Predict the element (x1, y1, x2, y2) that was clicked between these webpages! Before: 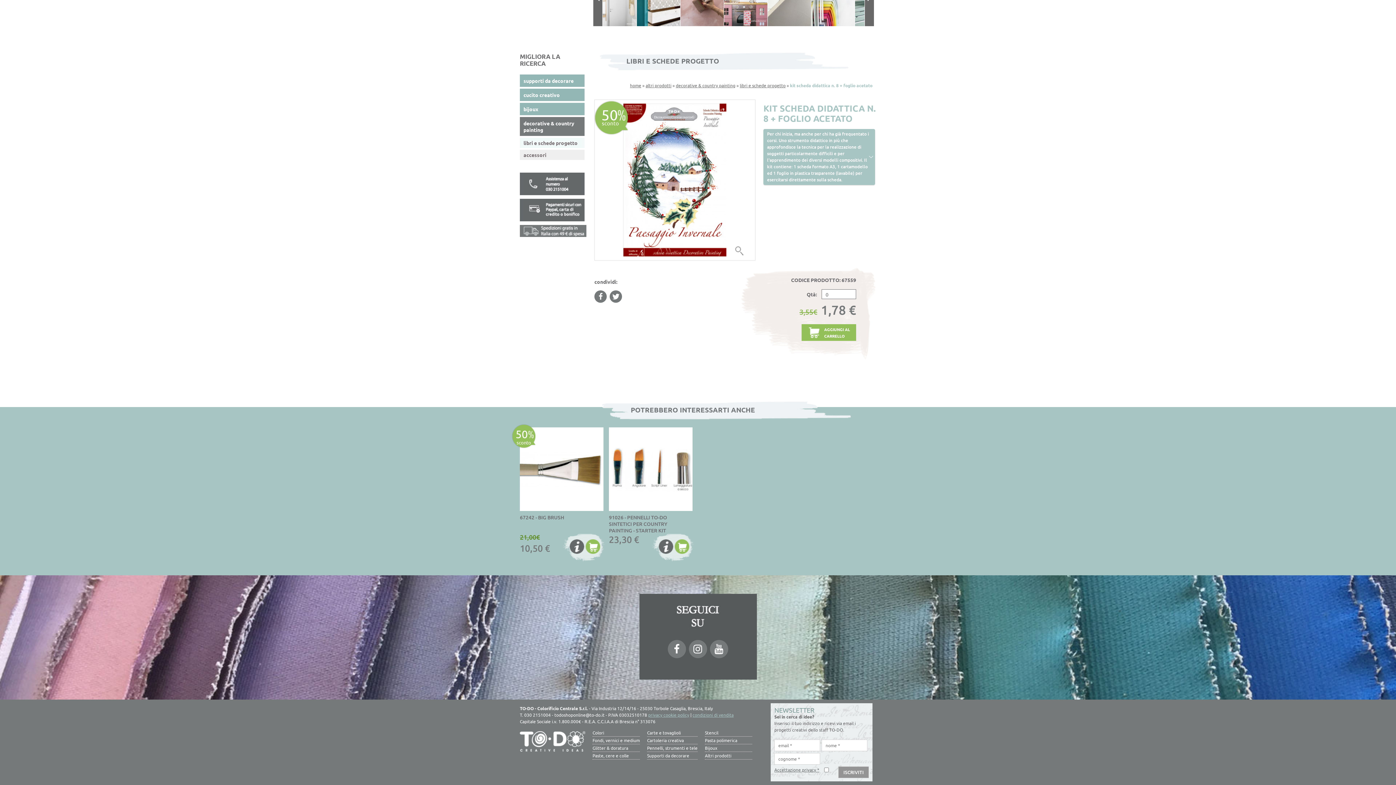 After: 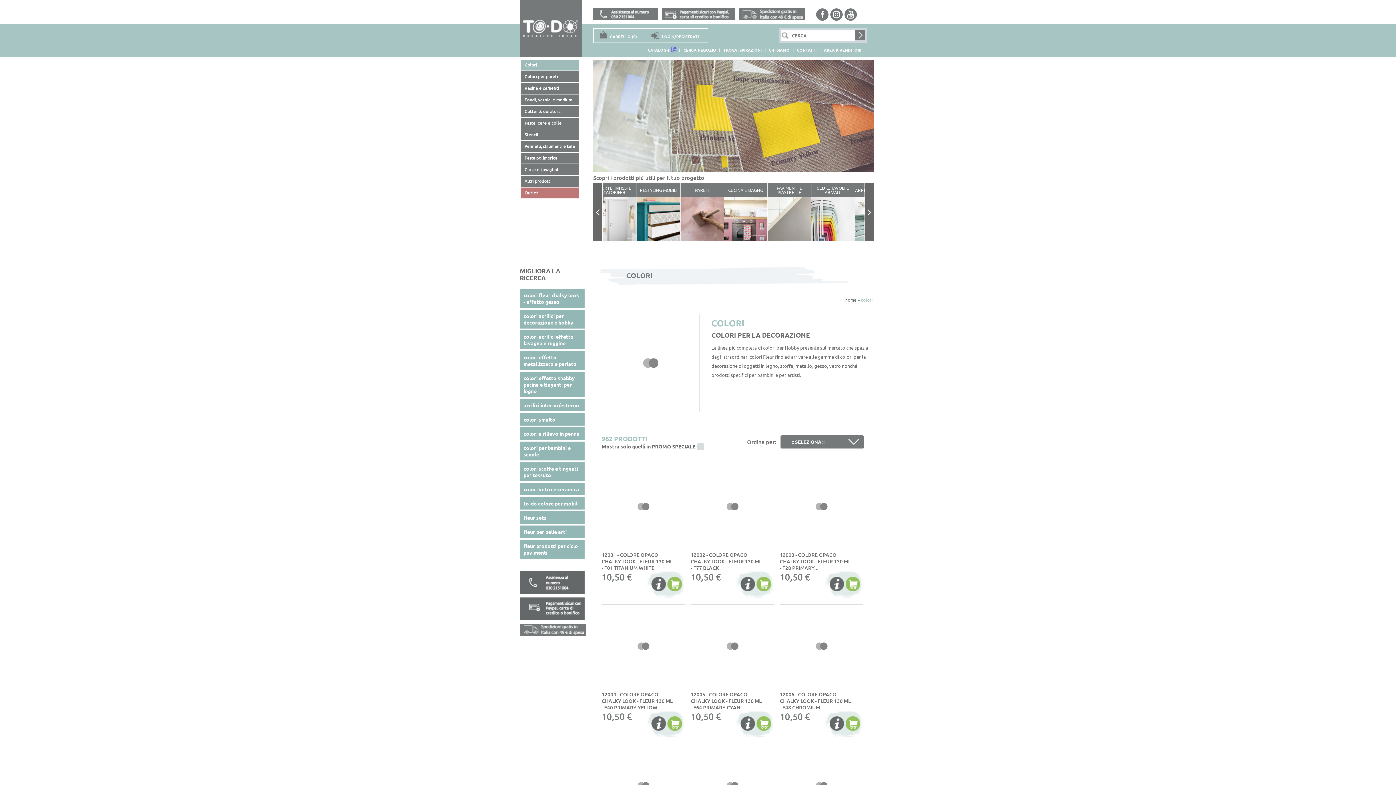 Action: label: Colori bbox: (592, 729, 640, 737)